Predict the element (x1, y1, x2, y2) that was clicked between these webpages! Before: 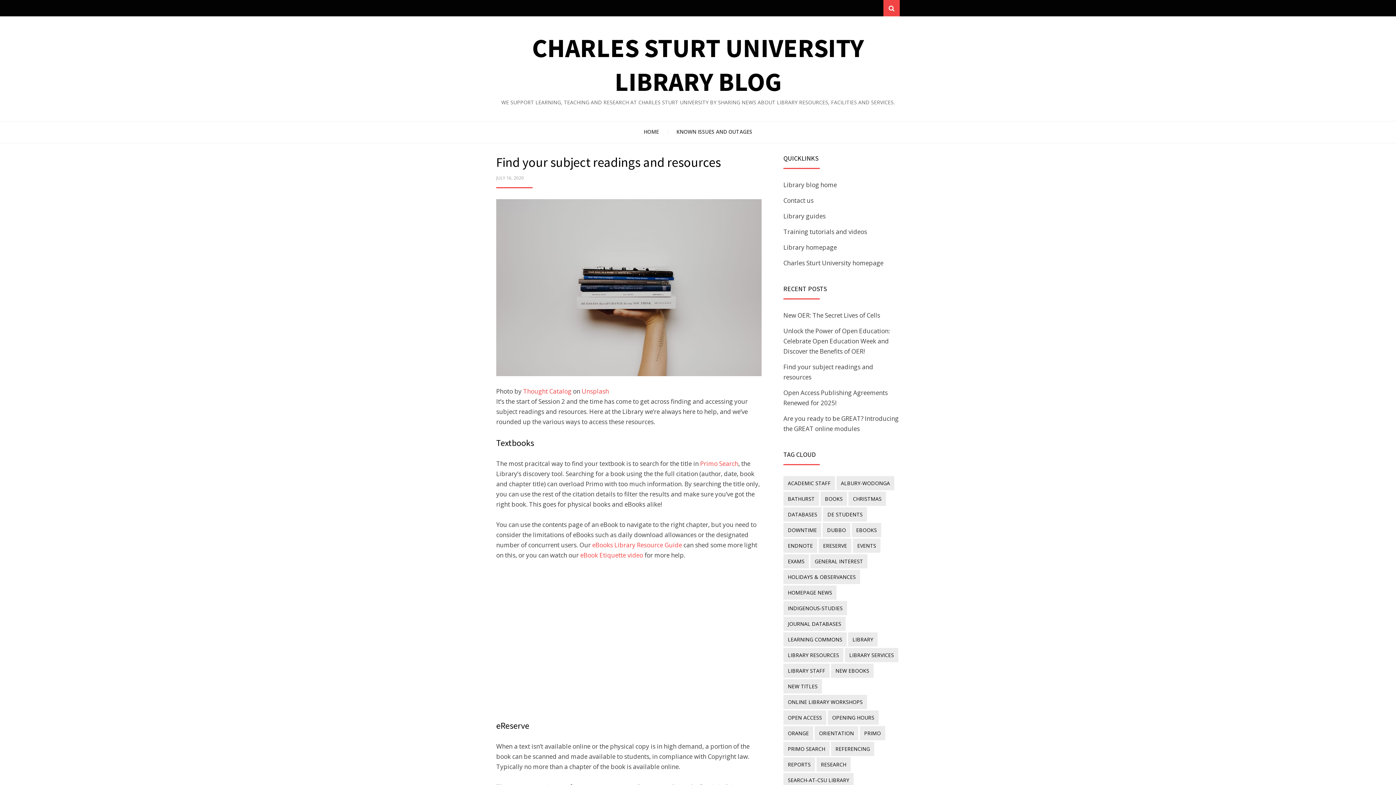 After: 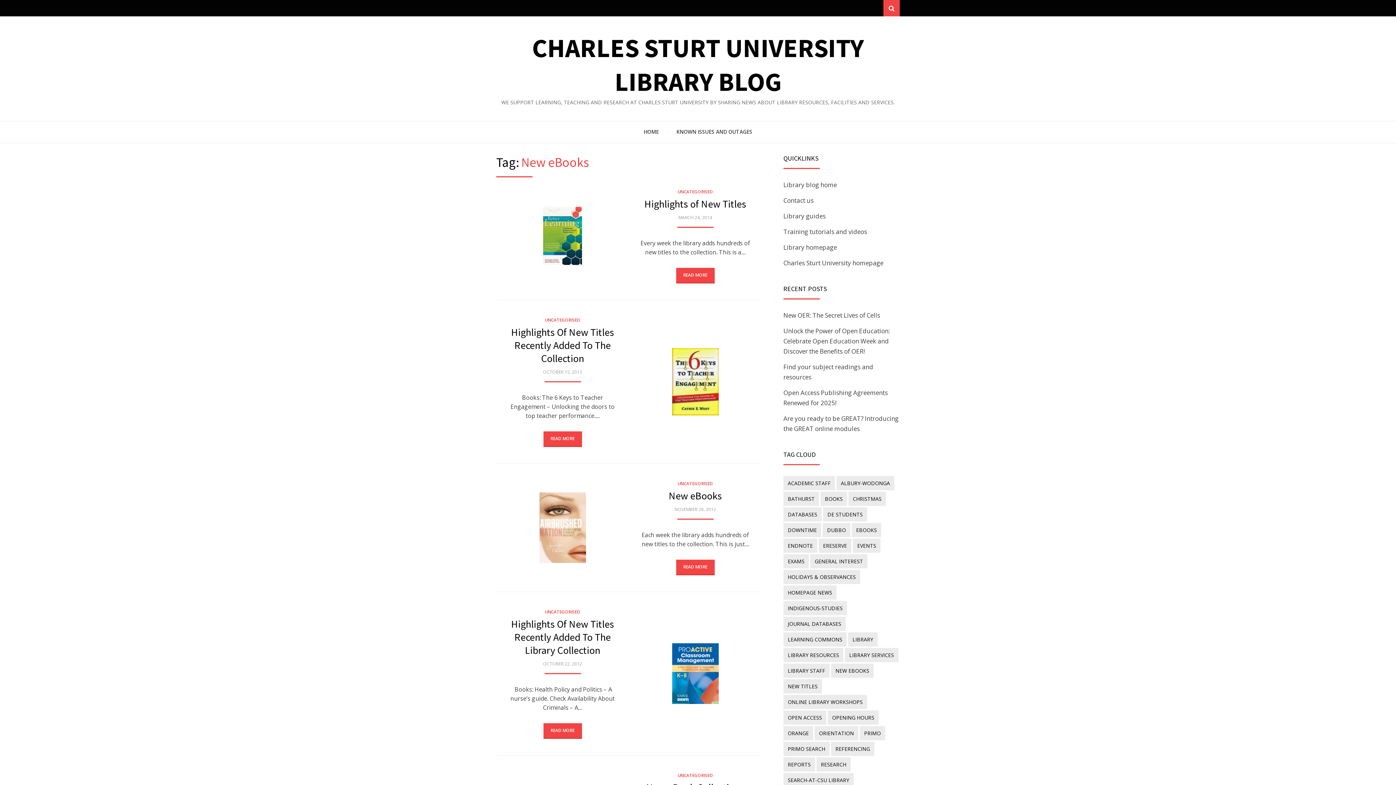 Action: bbox: (831, 664, 873, 678) label: New eBooks (20 items)